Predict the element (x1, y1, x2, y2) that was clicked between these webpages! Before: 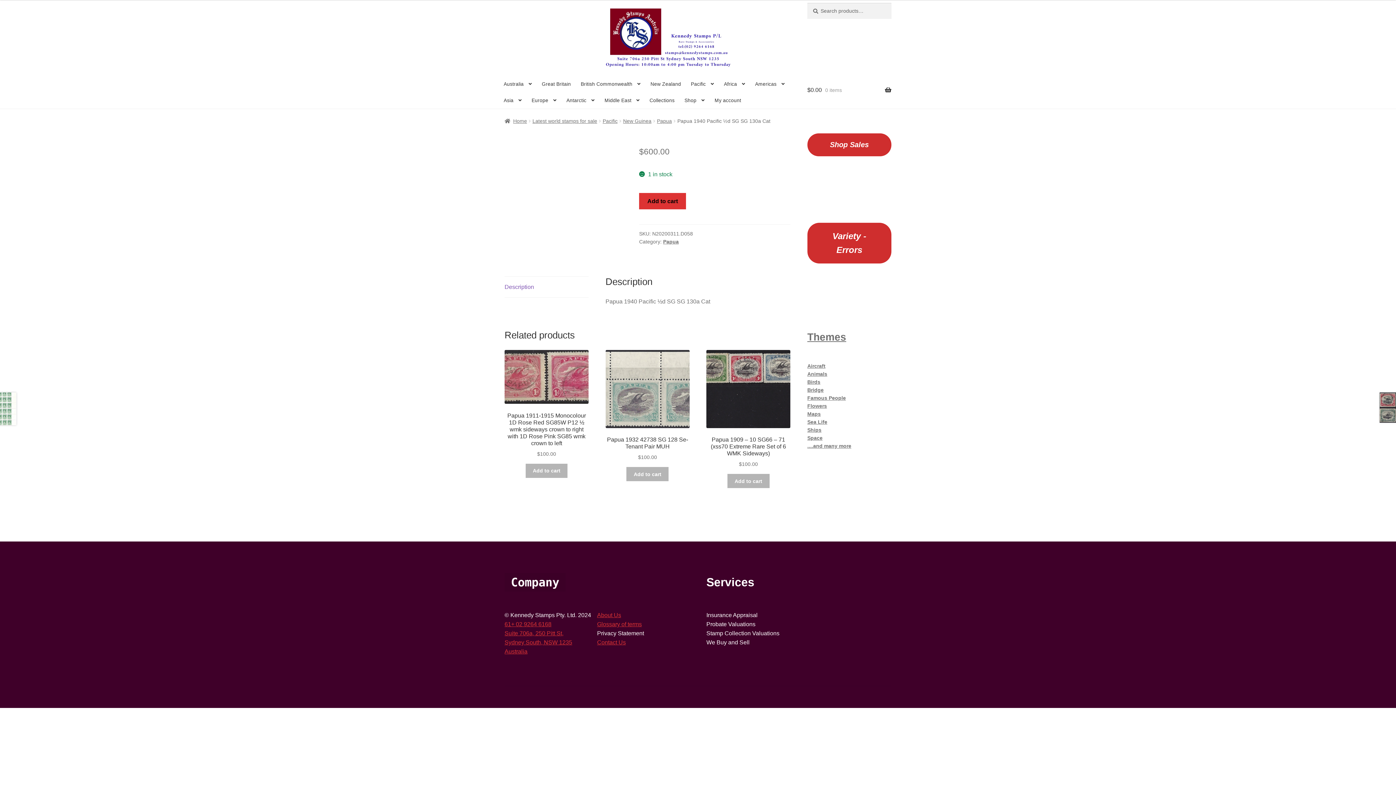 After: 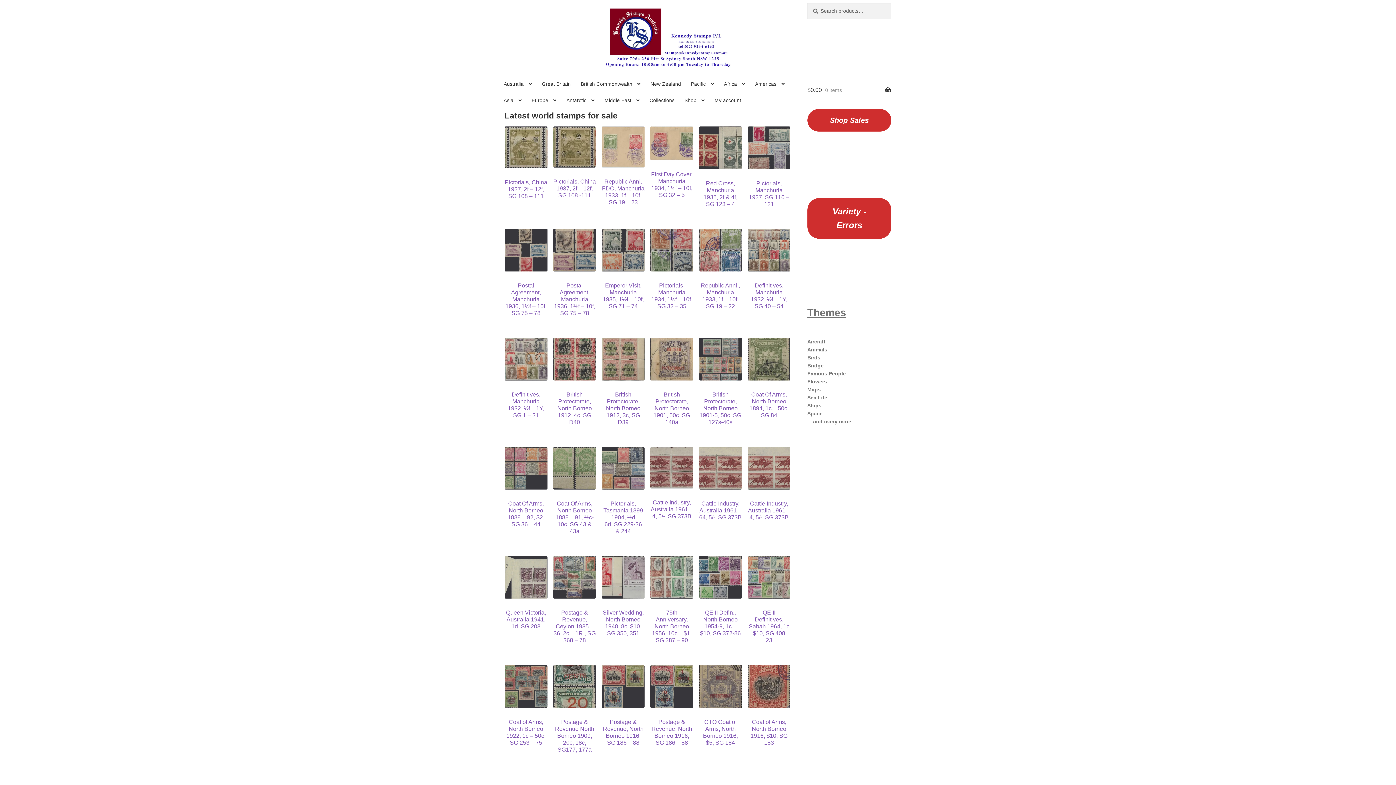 Action: bbox: (504, 2, 790, 67)